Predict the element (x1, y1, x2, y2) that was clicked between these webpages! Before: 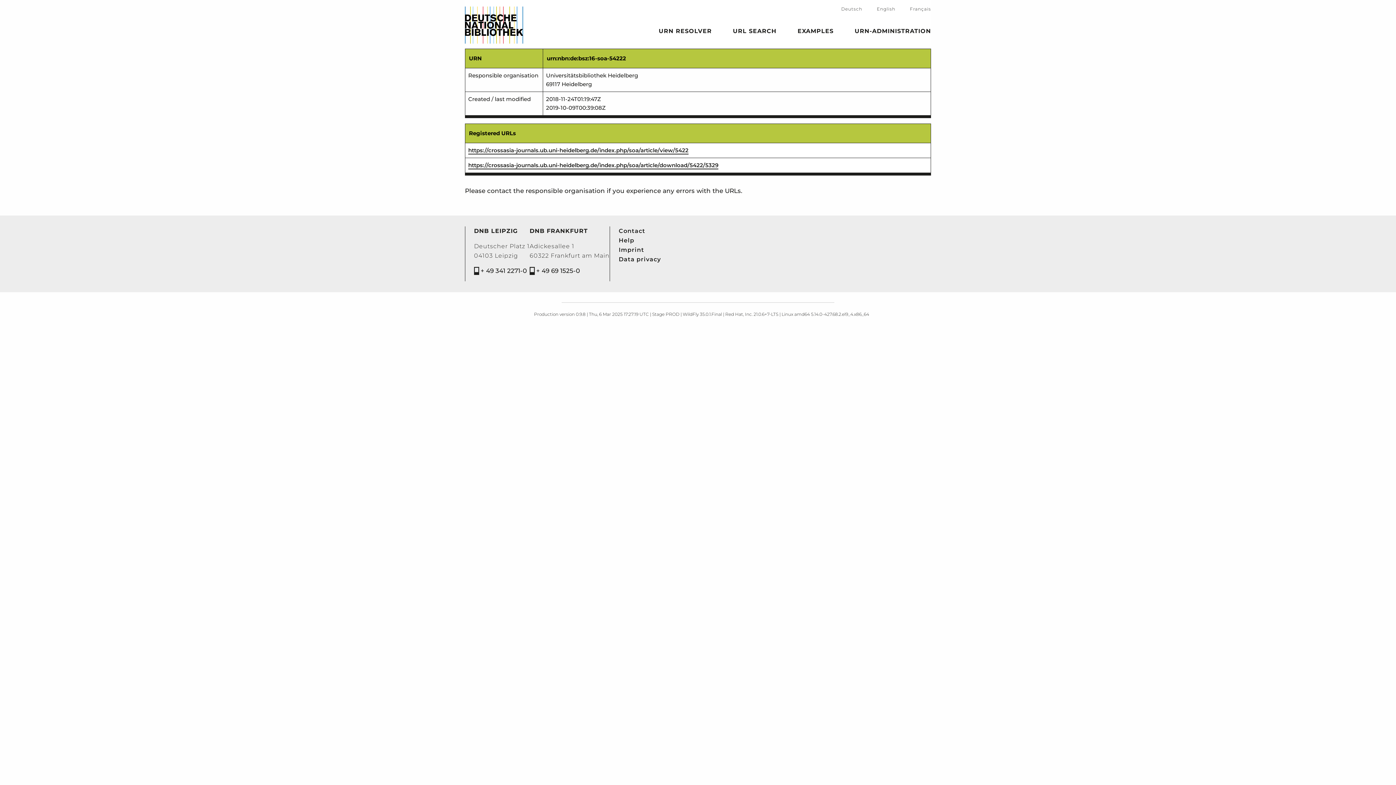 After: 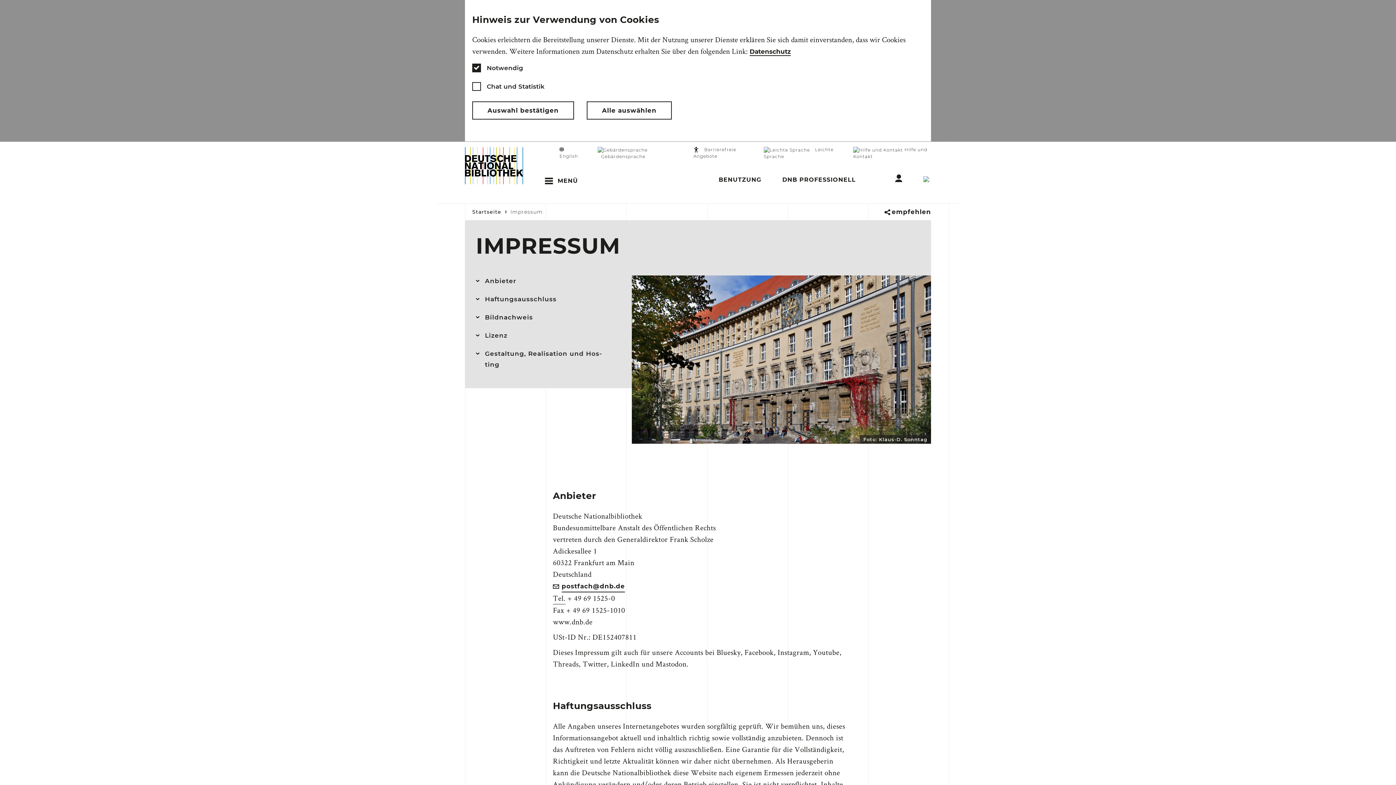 Action: label: Imprint bbox: (618, 245, 644, 254)